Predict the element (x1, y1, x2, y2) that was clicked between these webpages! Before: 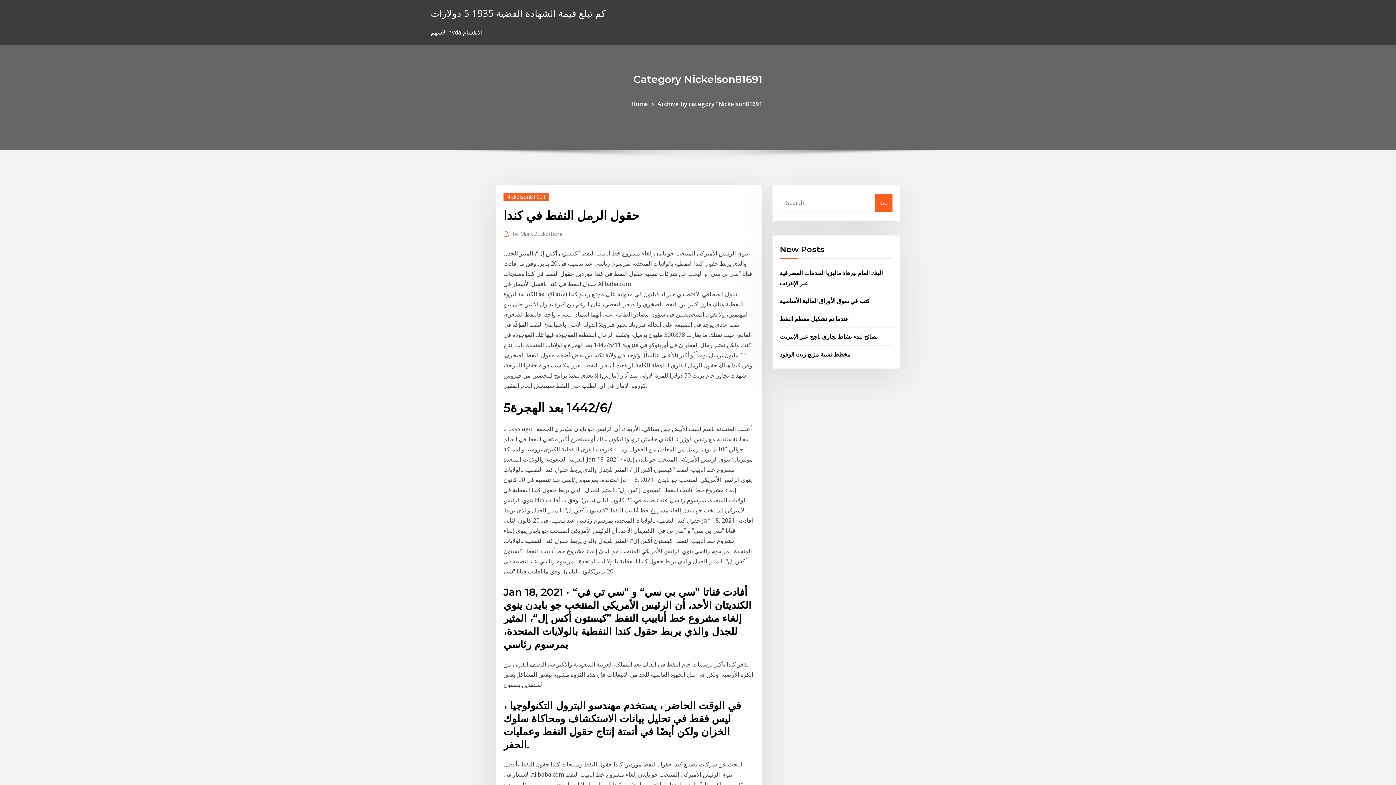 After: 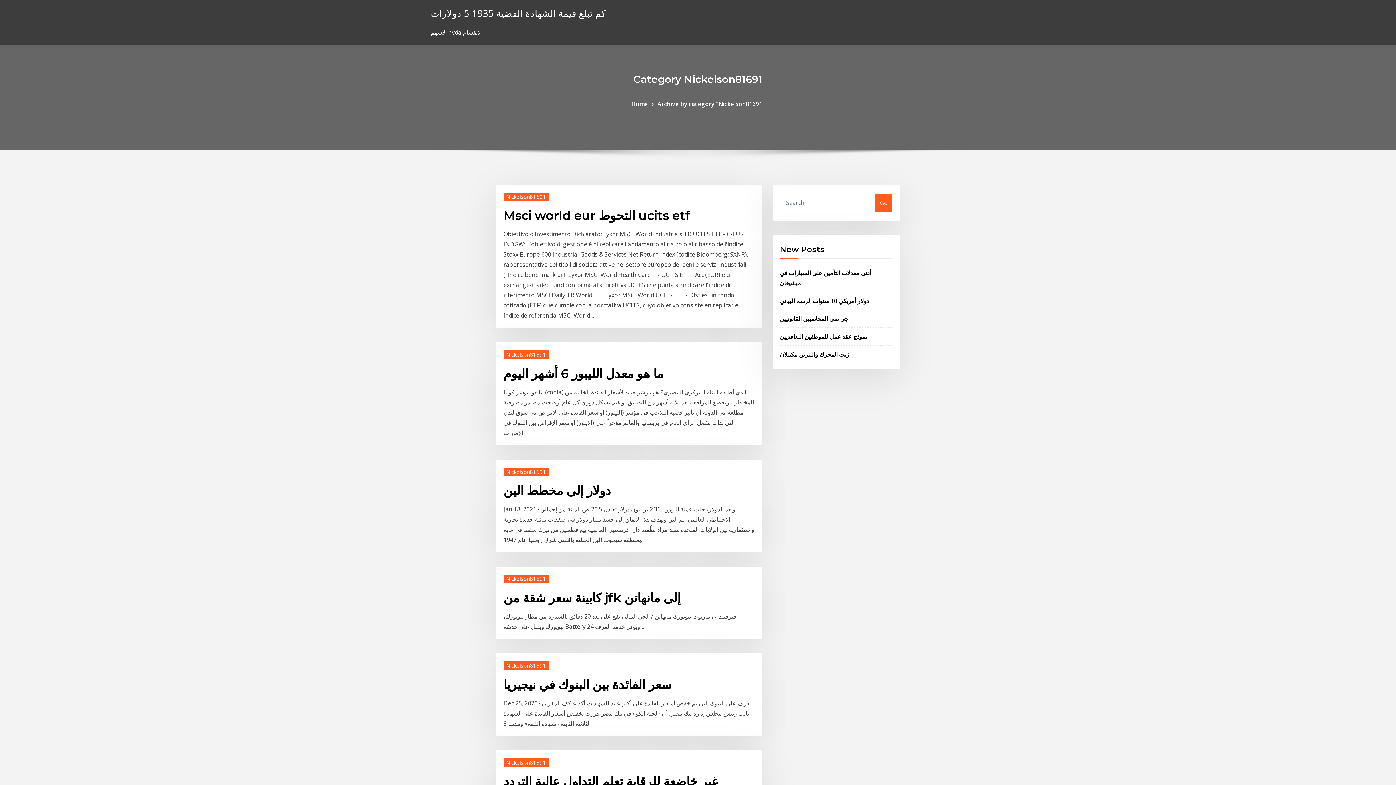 Action: label: Archive by category "Nickelson81691" bbox: (657, 99, 764, 107)